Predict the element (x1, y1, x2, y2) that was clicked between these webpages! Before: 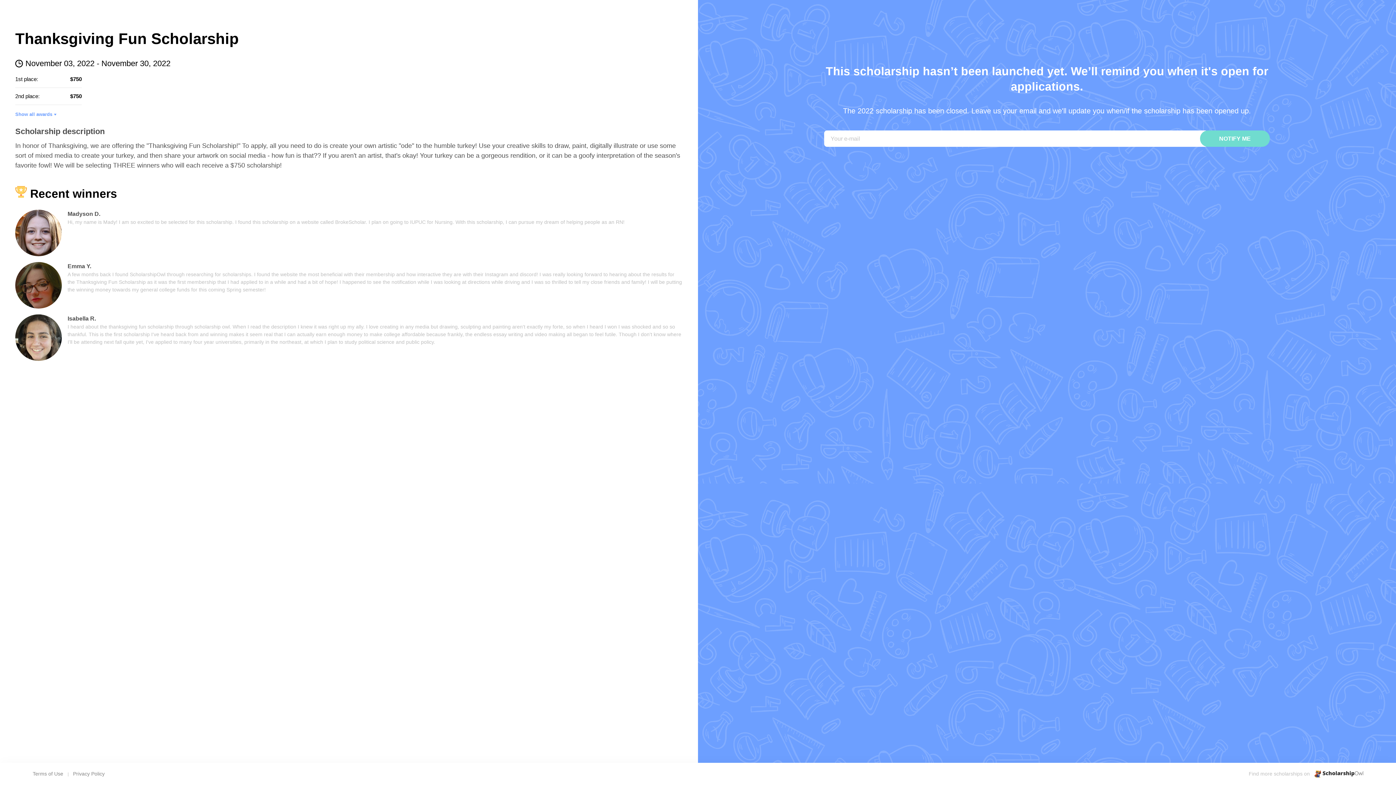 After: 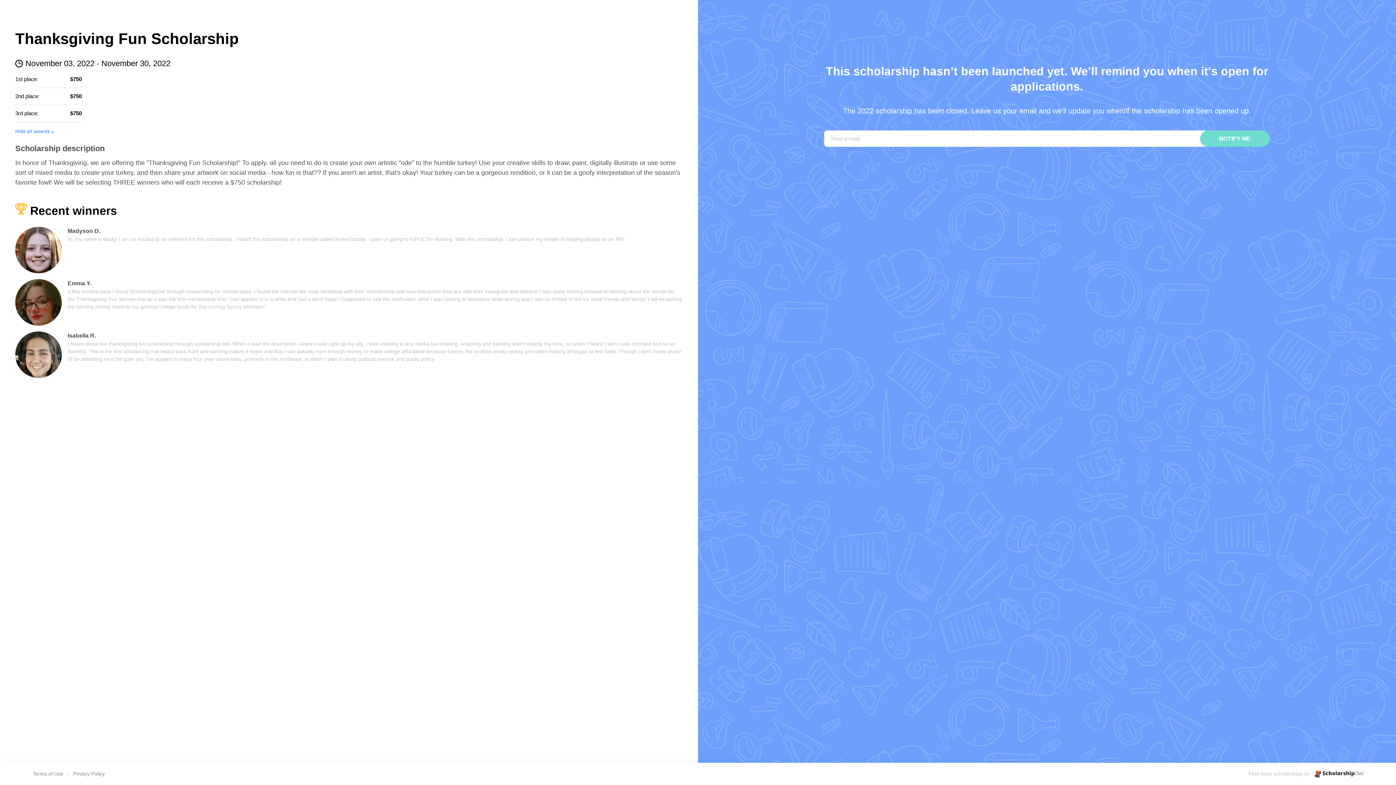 Action: bbox: (15, 110, 56, 117) label: Show all awards 